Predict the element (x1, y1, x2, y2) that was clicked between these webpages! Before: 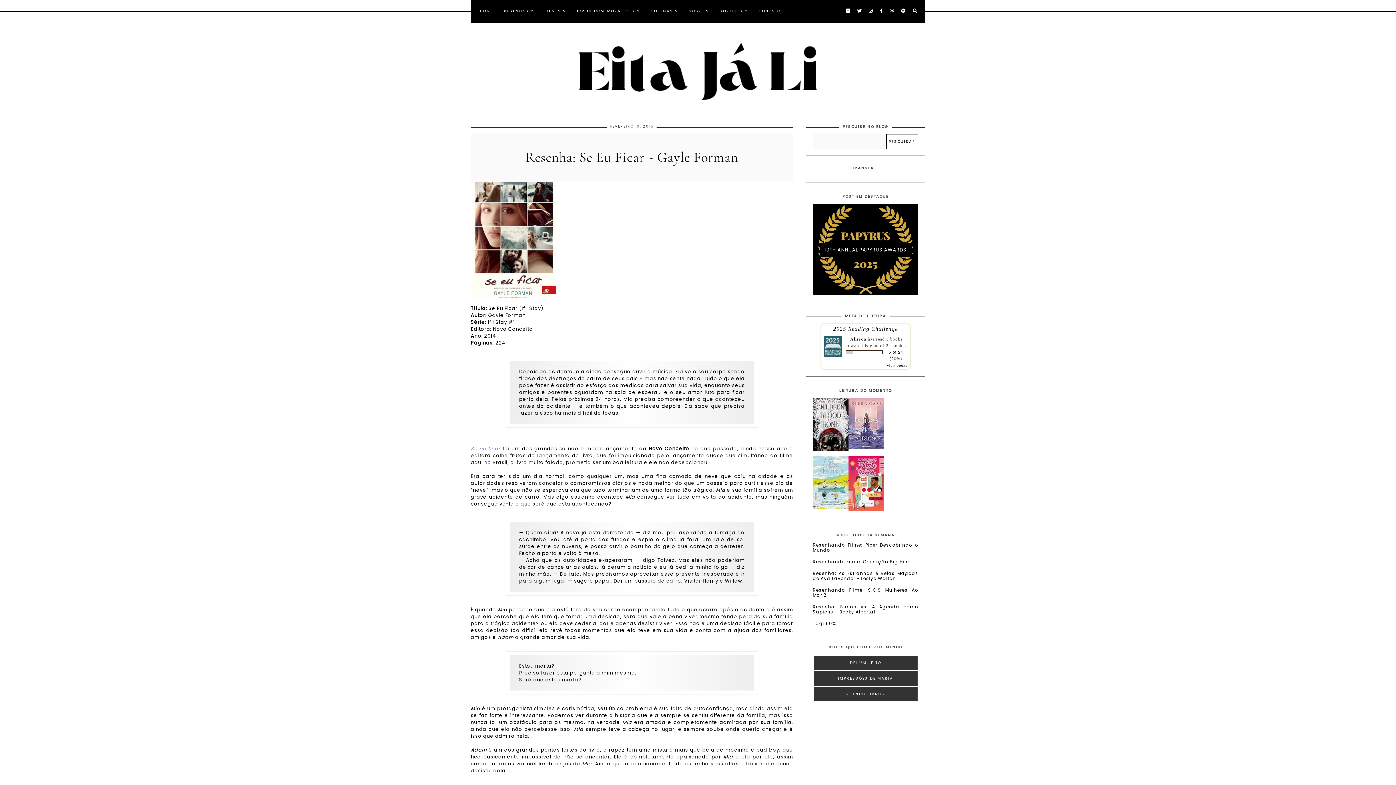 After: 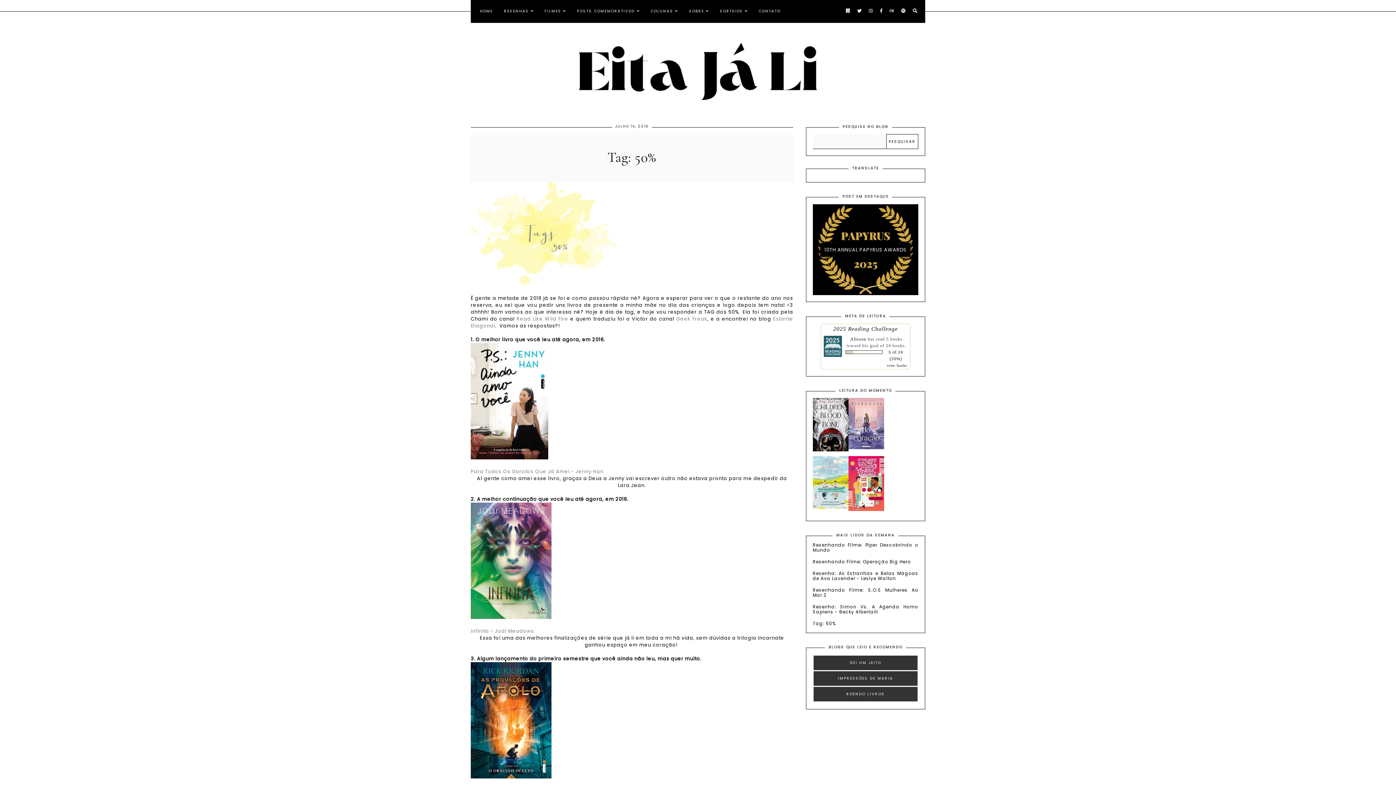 Action: label: Tag: 50% bbox: (812, 620, 836, 626)